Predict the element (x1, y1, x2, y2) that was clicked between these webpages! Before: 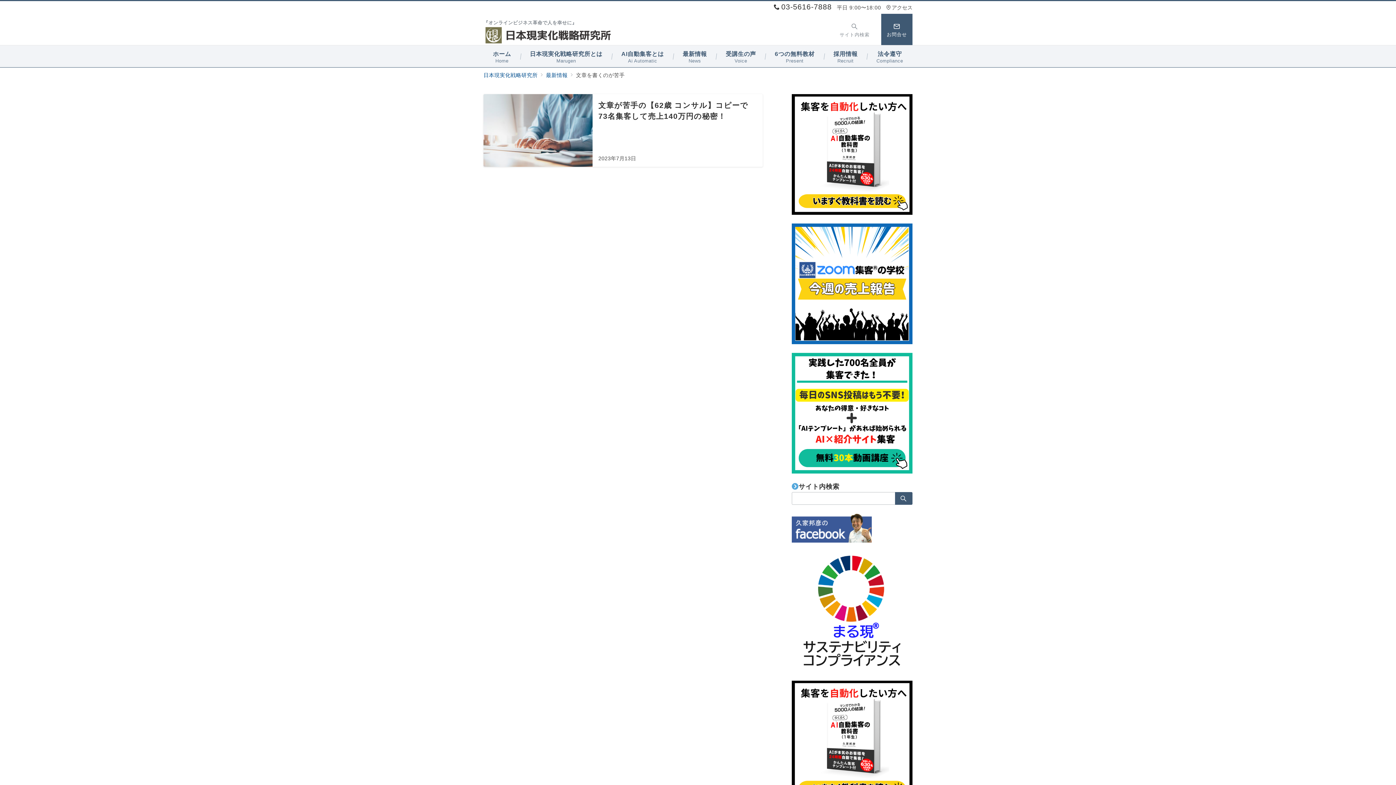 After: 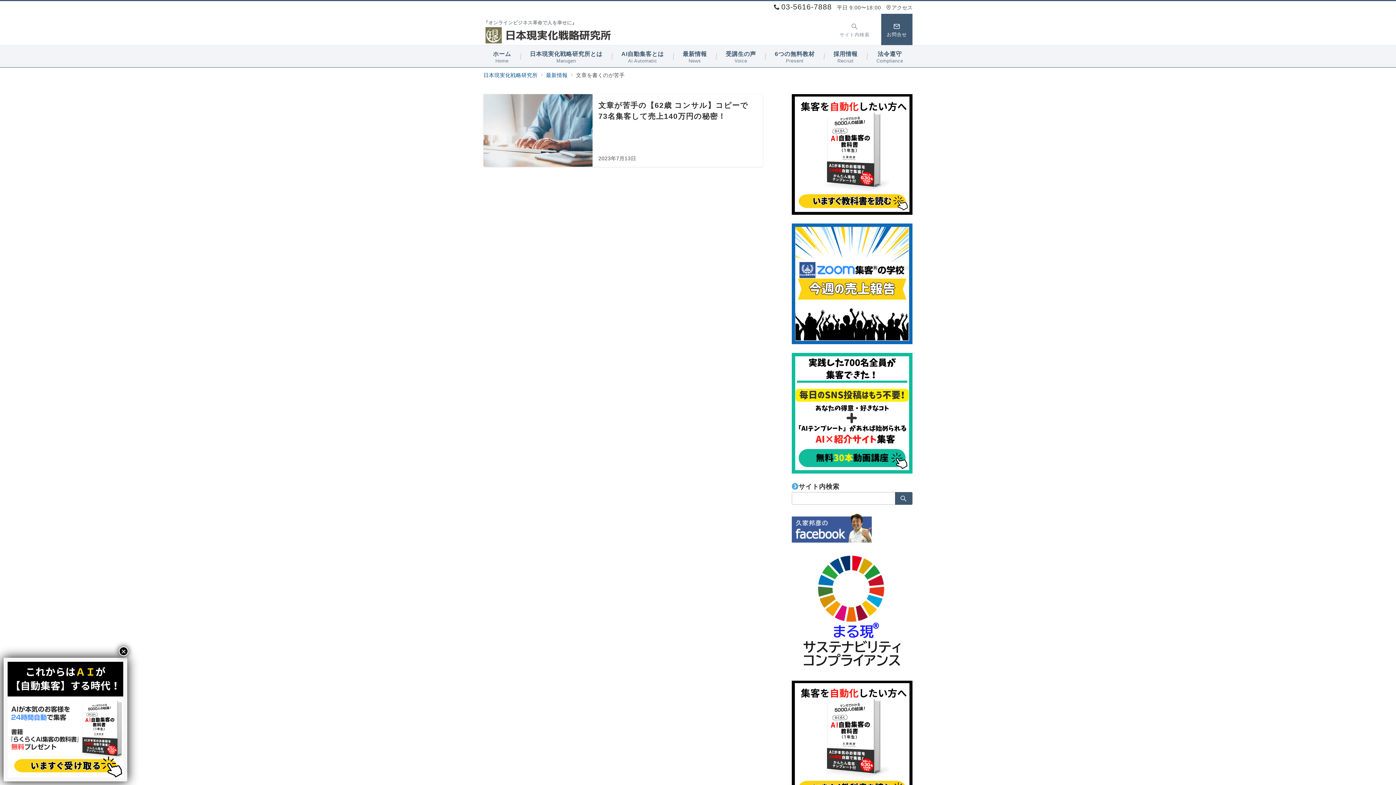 Action: bbox: (792, 223, 912, 344)